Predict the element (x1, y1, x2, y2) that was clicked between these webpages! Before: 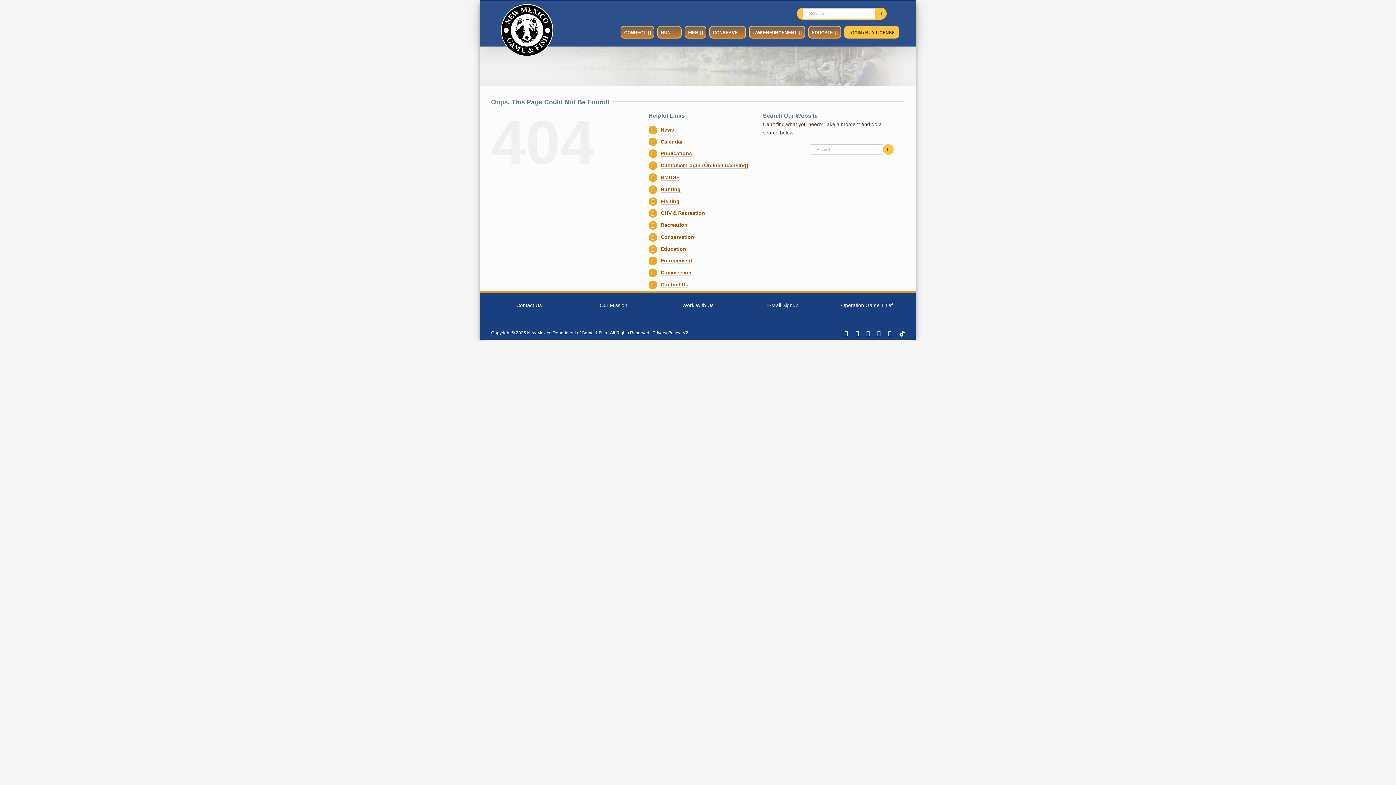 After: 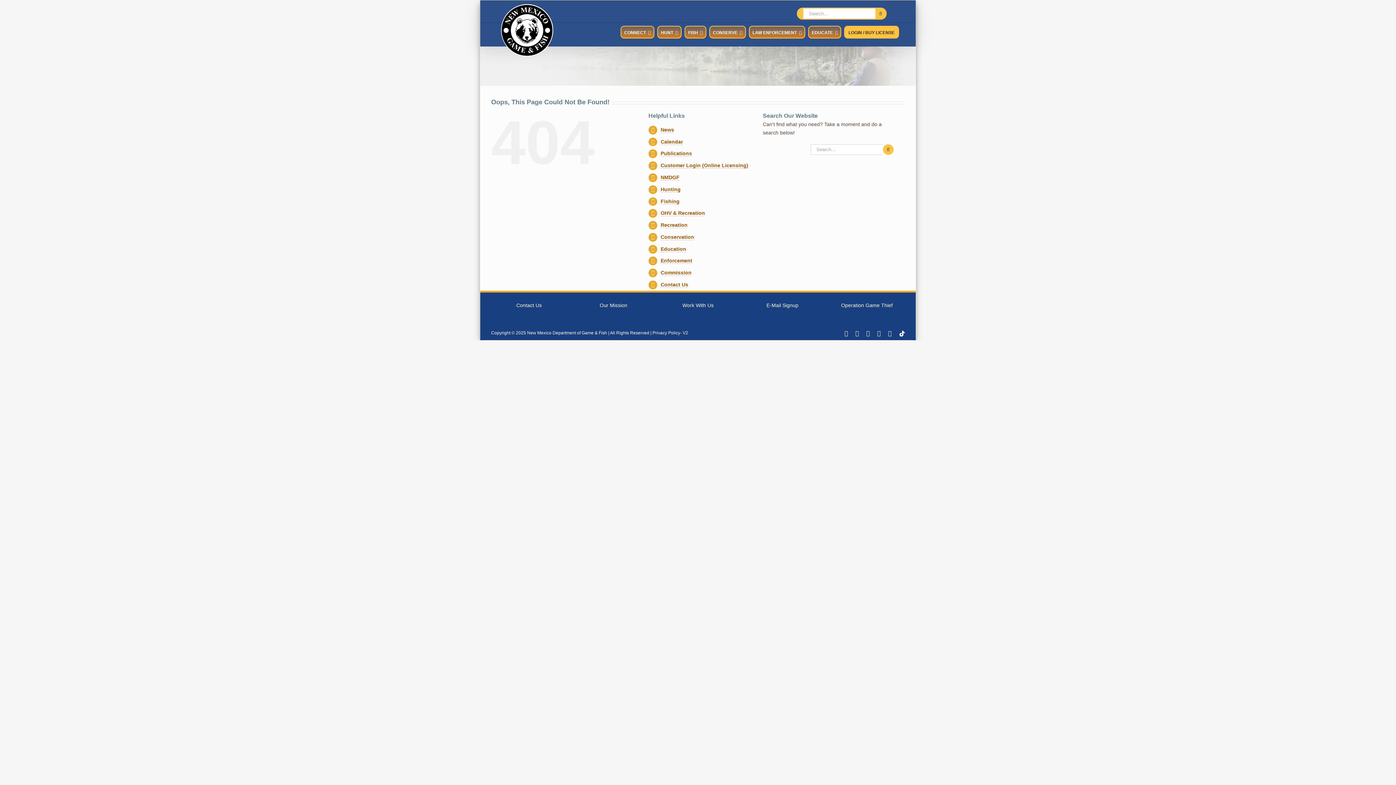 Action: label: Our Mission bbox: (599, 302, 627, 308)